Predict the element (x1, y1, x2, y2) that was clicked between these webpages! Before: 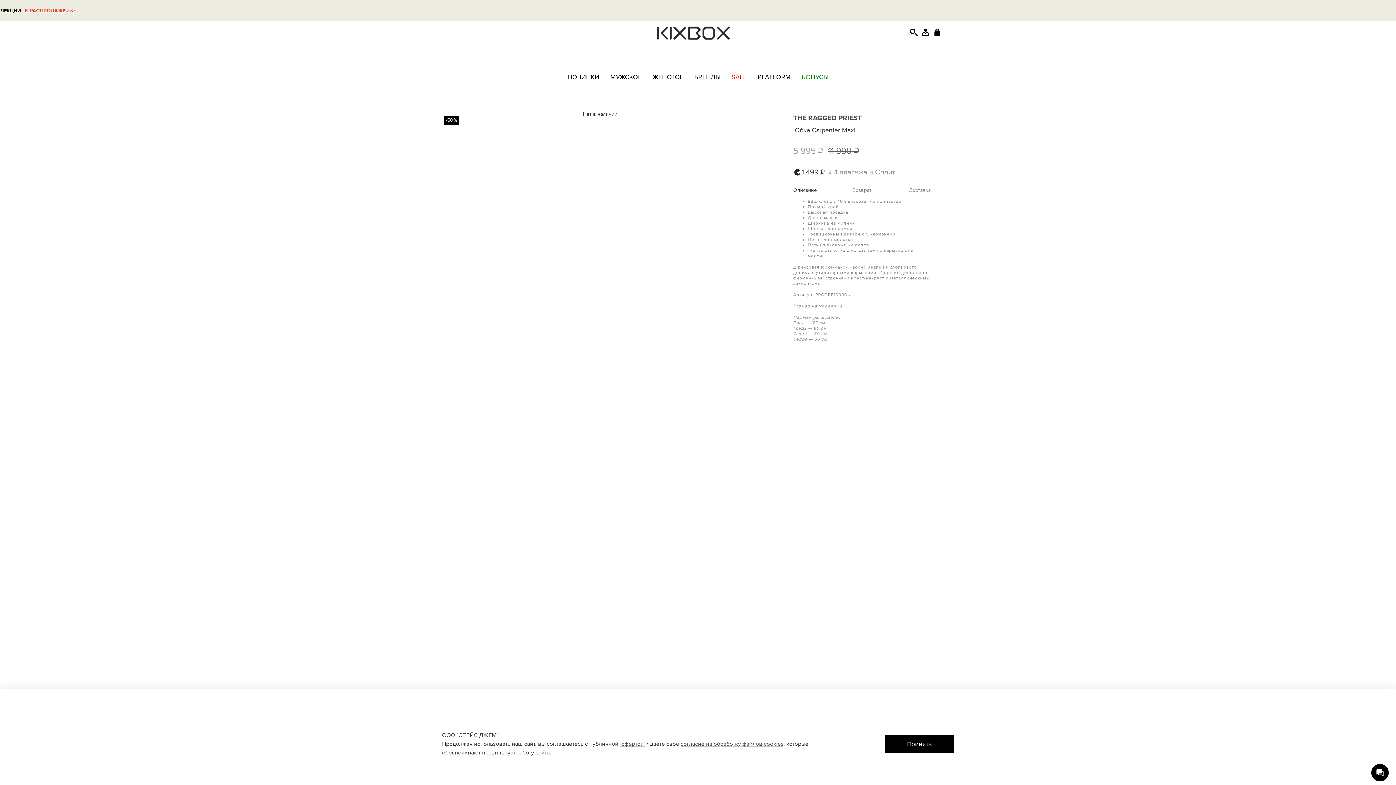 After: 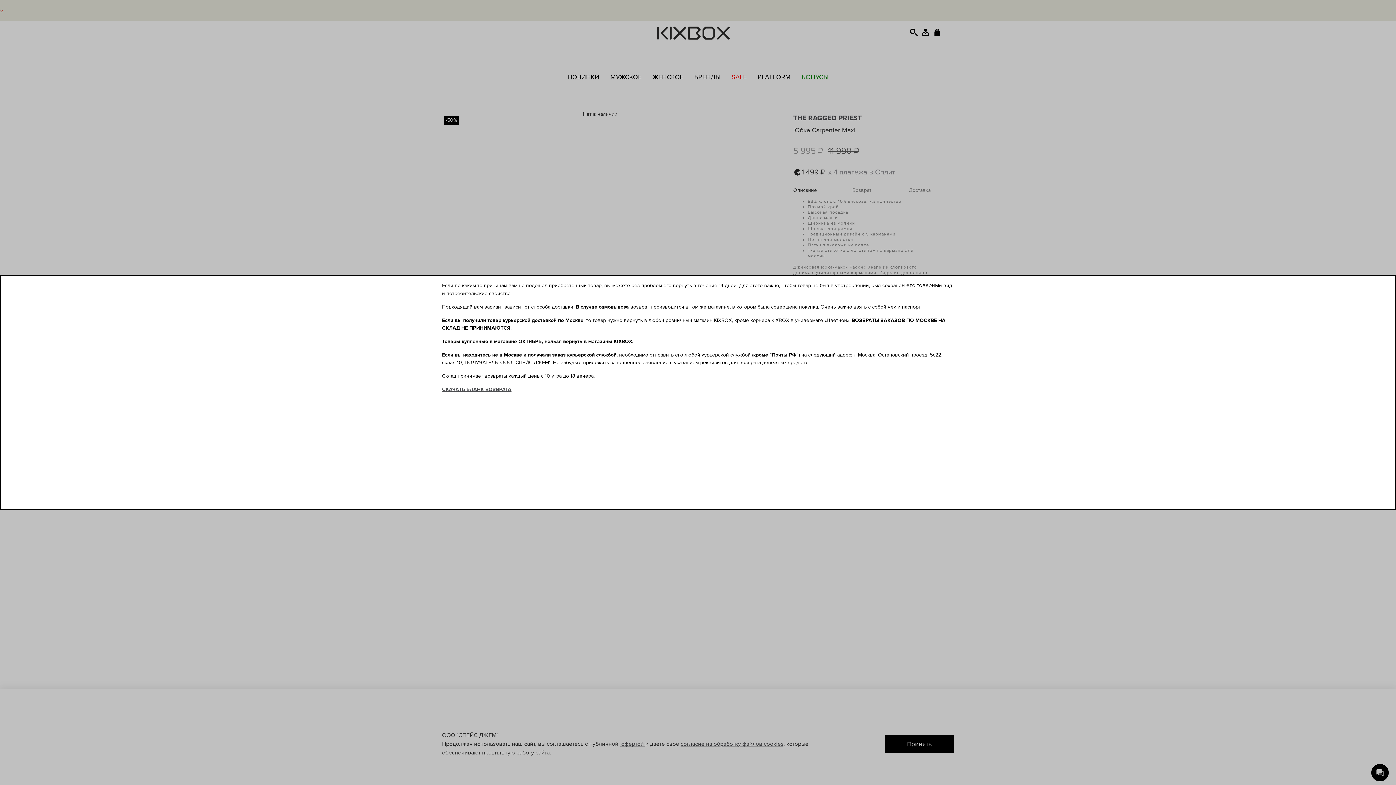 Action: label: Возврат bbox: (852, 187, 871, 193)